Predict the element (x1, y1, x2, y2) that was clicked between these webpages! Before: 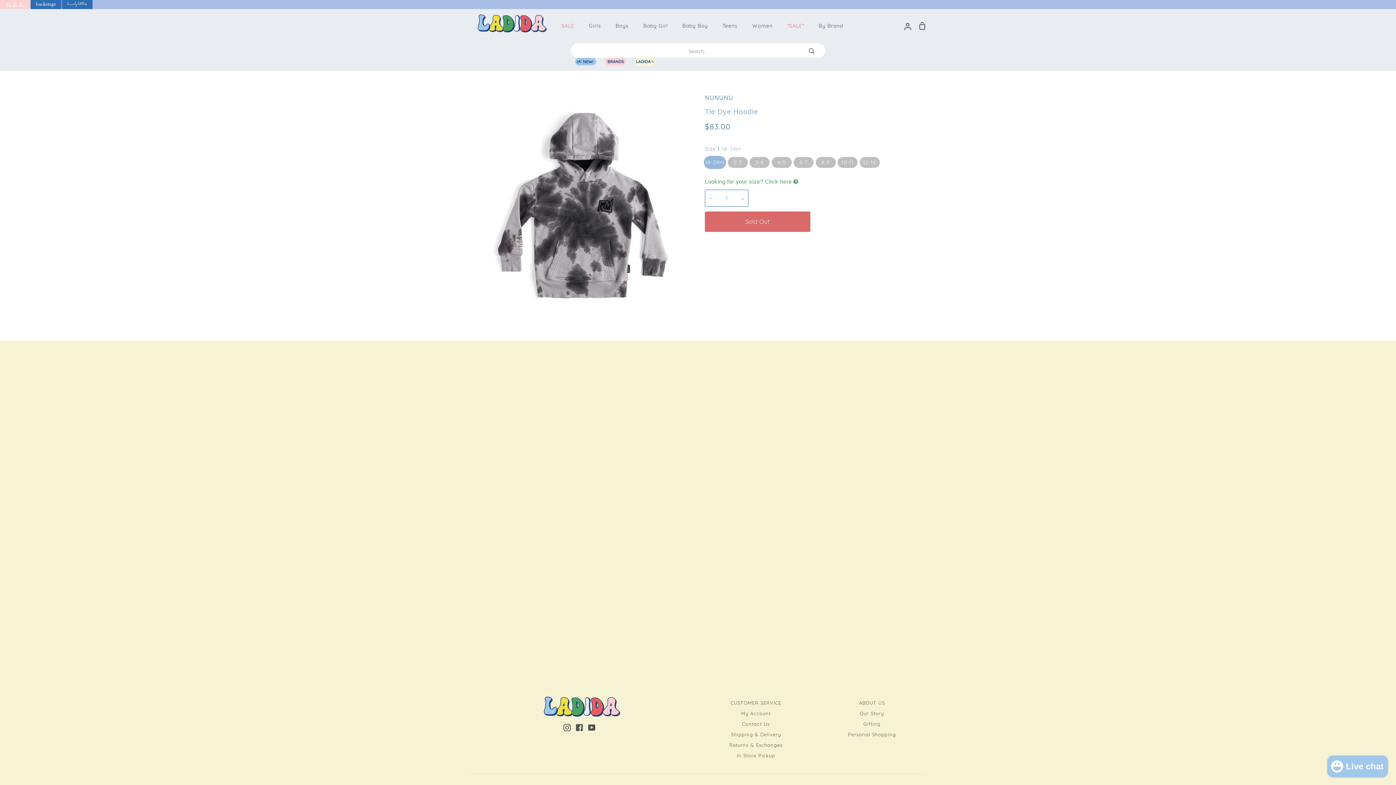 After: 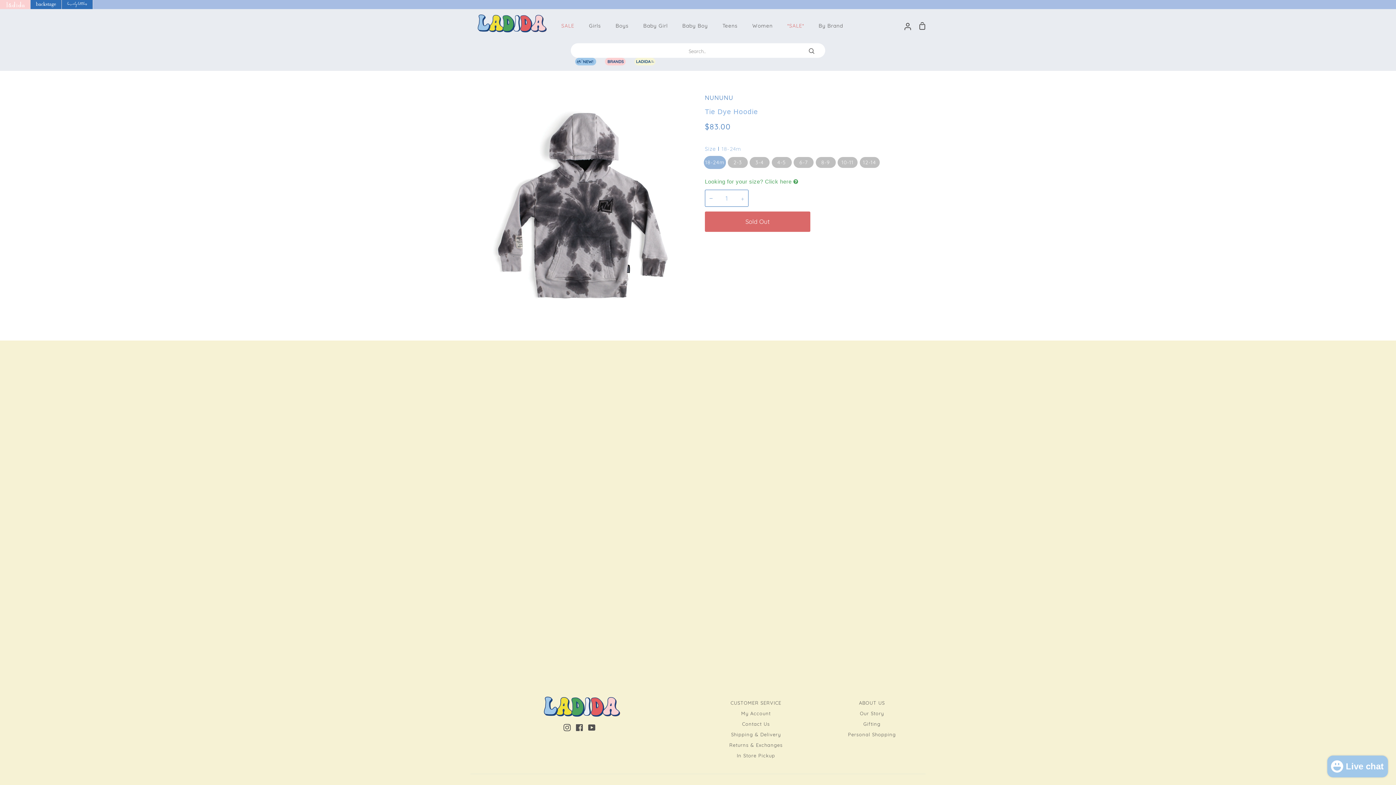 Action: label: Looking for your size? Click here  bbox: (705, 178, 923, 189)